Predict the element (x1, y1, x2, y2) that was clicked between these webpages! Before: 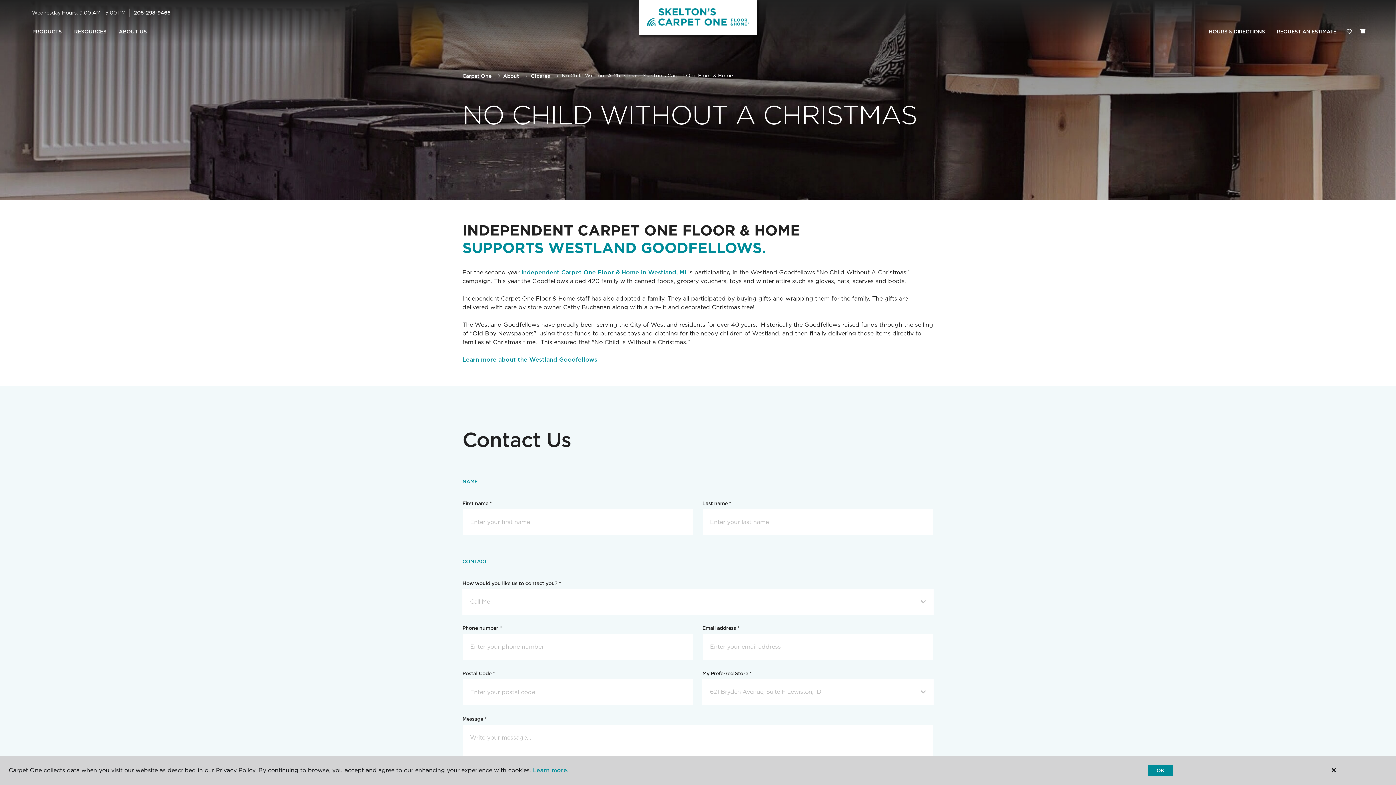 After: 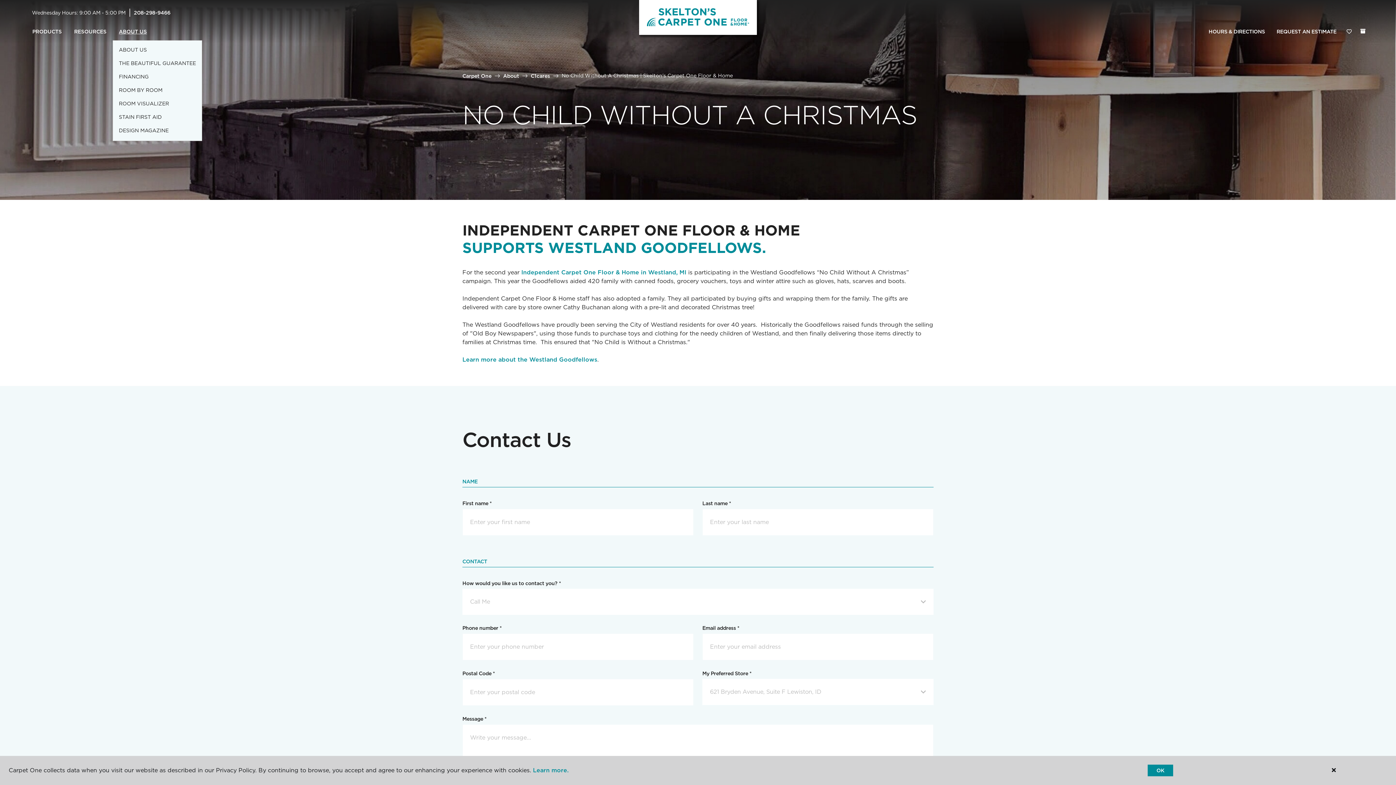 Action: label: ABOUT US bbox: (112, 23, 153, 40)